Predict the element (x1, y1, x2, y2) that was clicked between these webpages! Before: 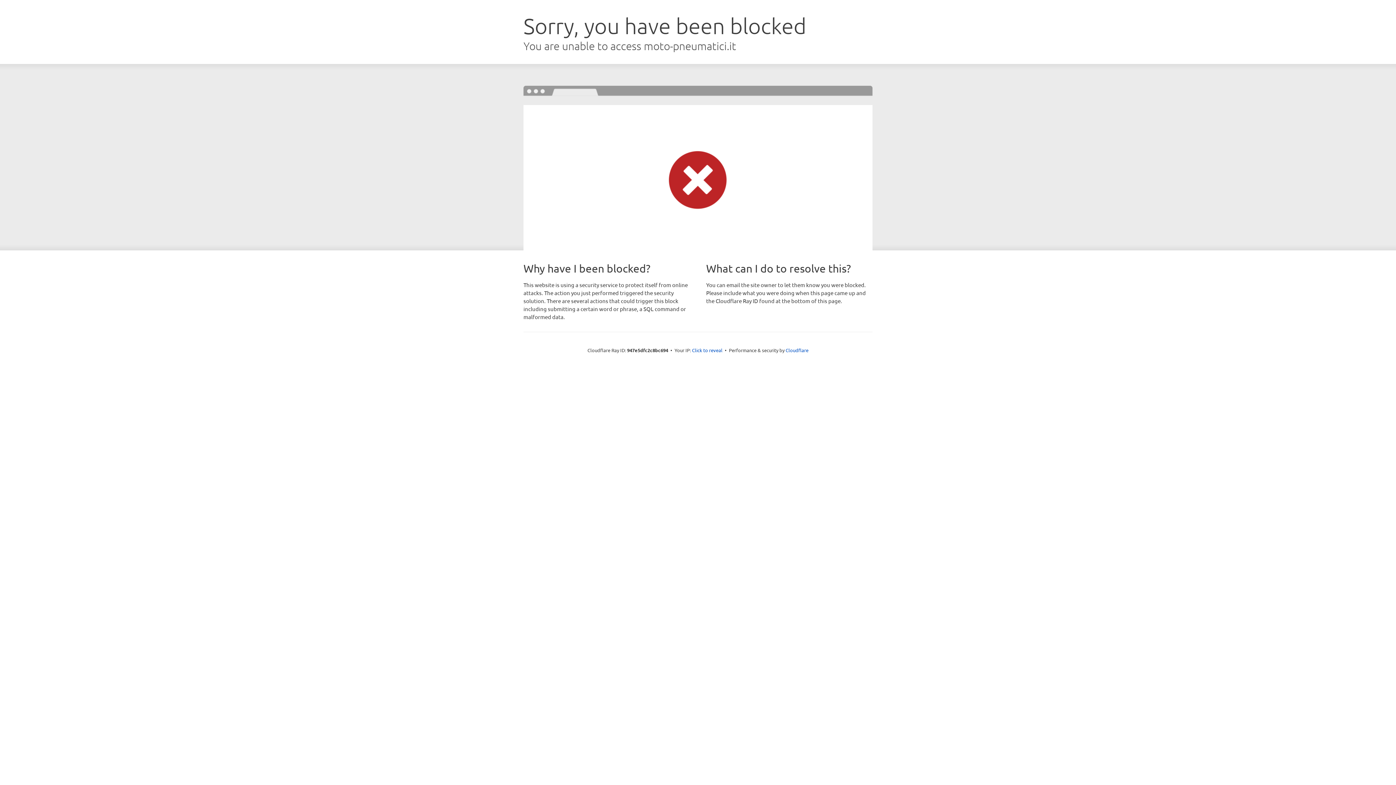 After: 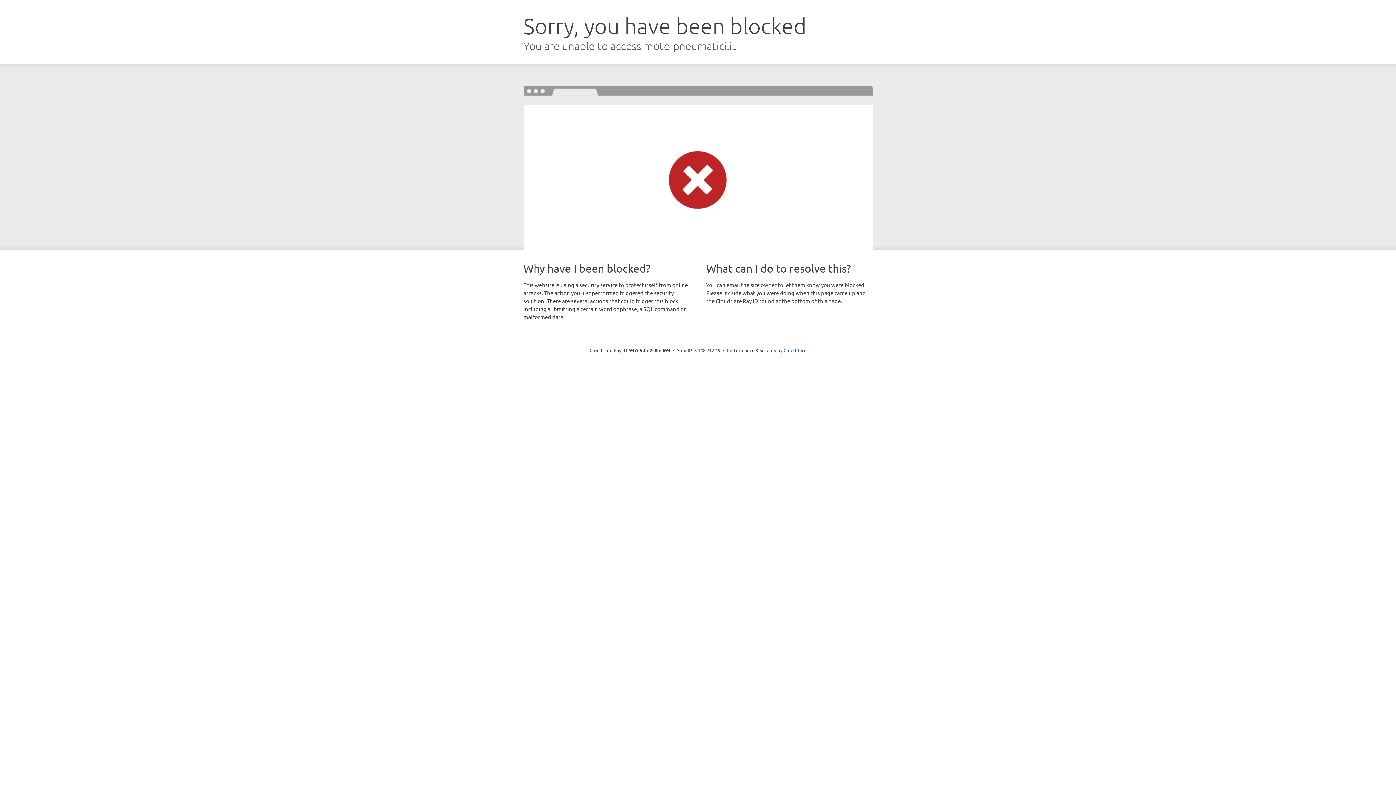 Action: bbox: (692, 346, 722, 353) label: Click to reveal